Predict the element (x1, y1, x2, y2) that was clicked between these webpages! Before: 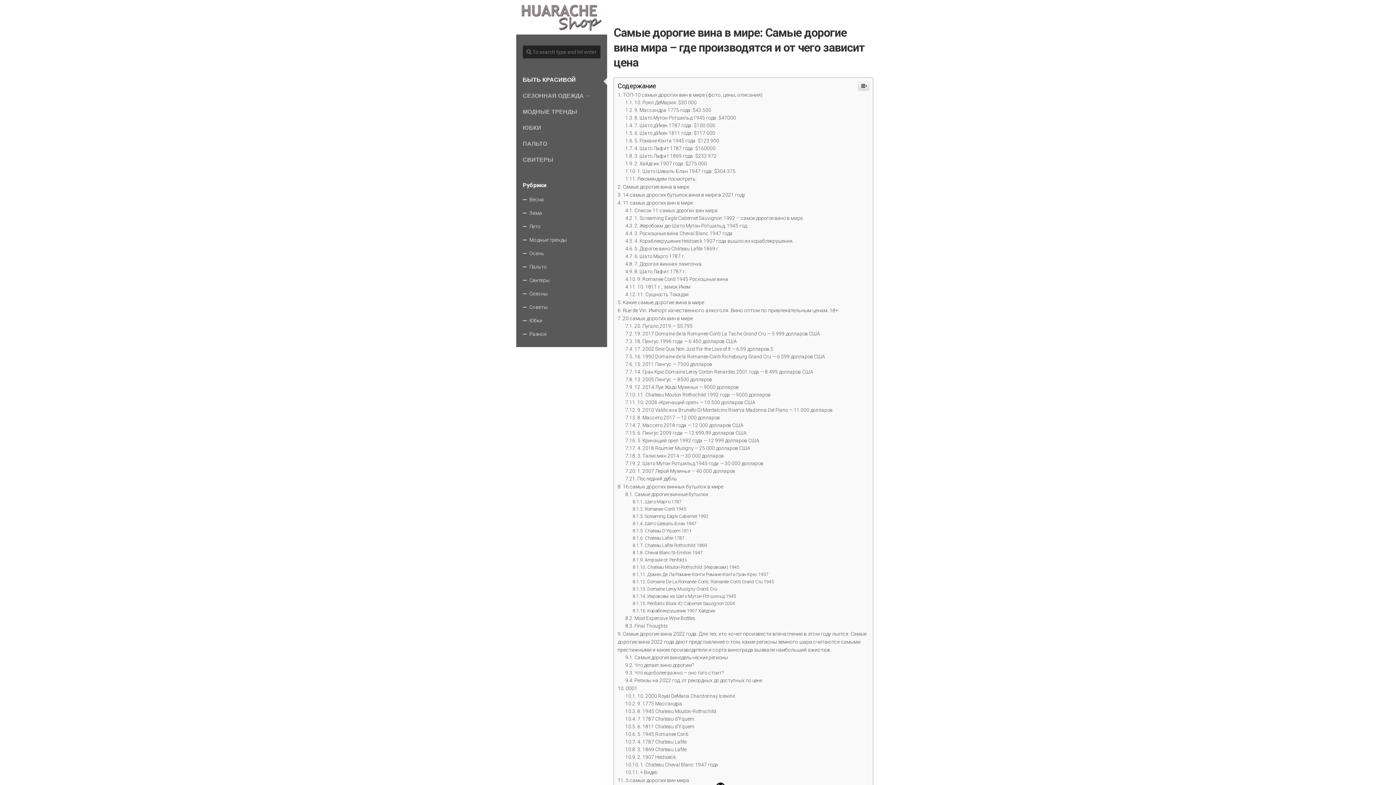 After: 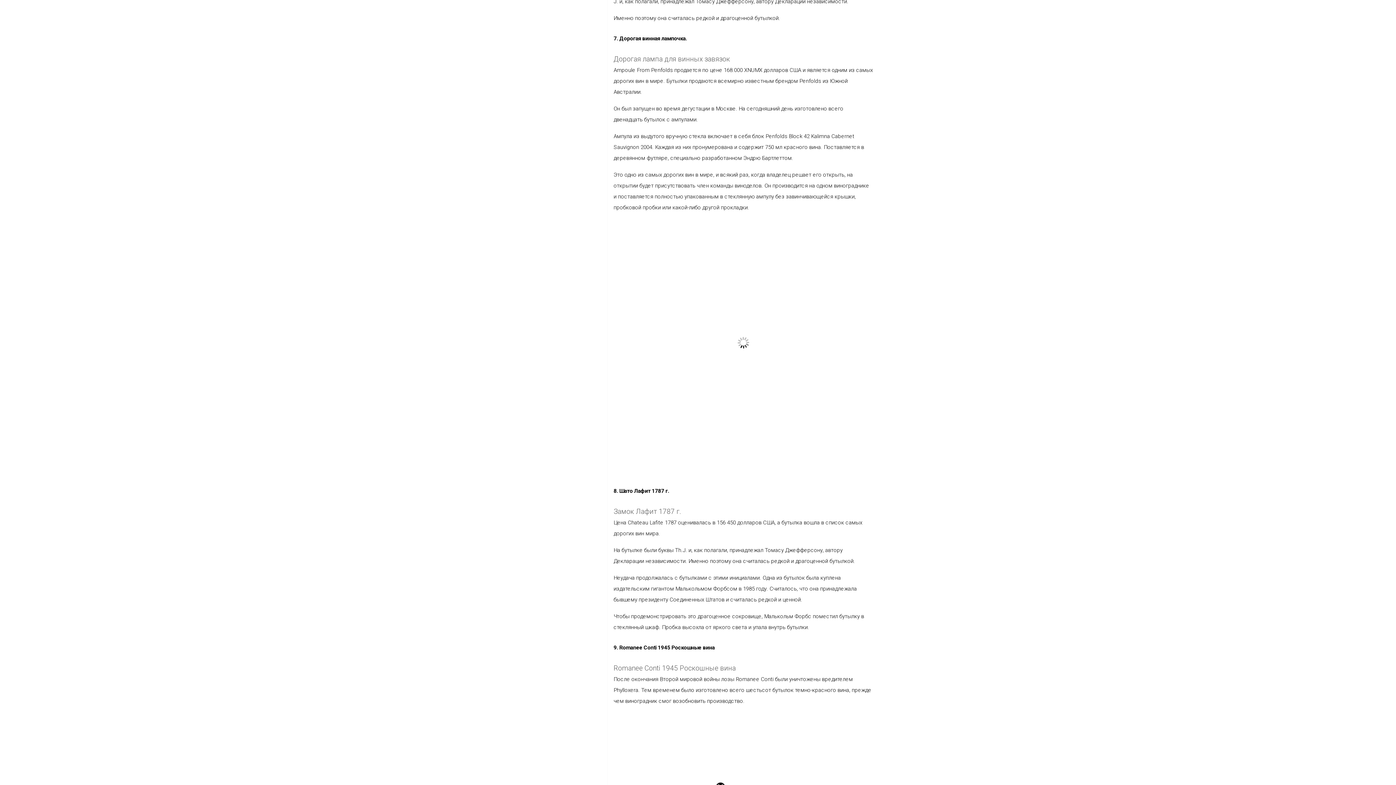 Action: label: 6. Шато Марго 1787 г. bbox: (625, 401, 685, 406)